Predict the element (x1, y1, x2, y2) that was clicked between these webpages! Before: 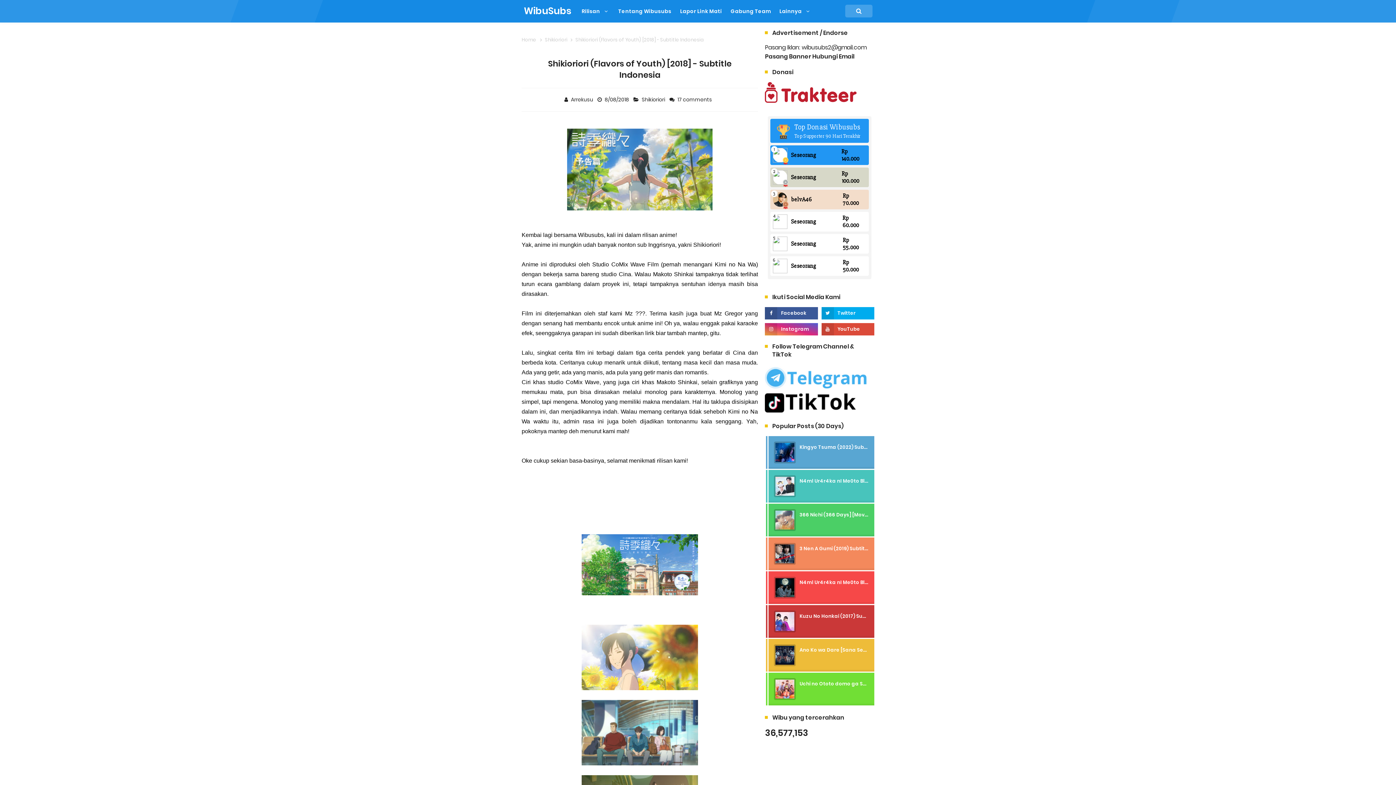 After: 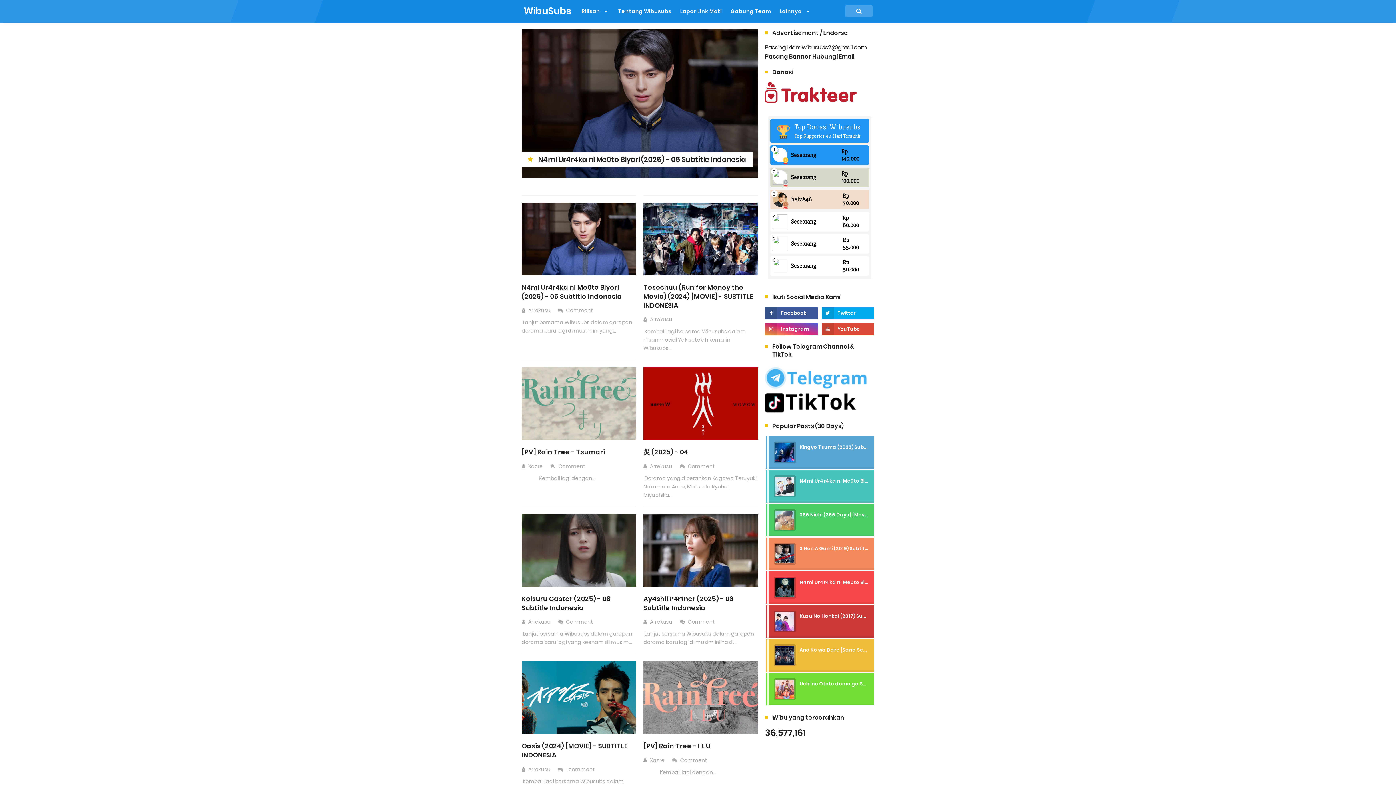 Action: bbox: (521, 36, 536, 43) label: Home